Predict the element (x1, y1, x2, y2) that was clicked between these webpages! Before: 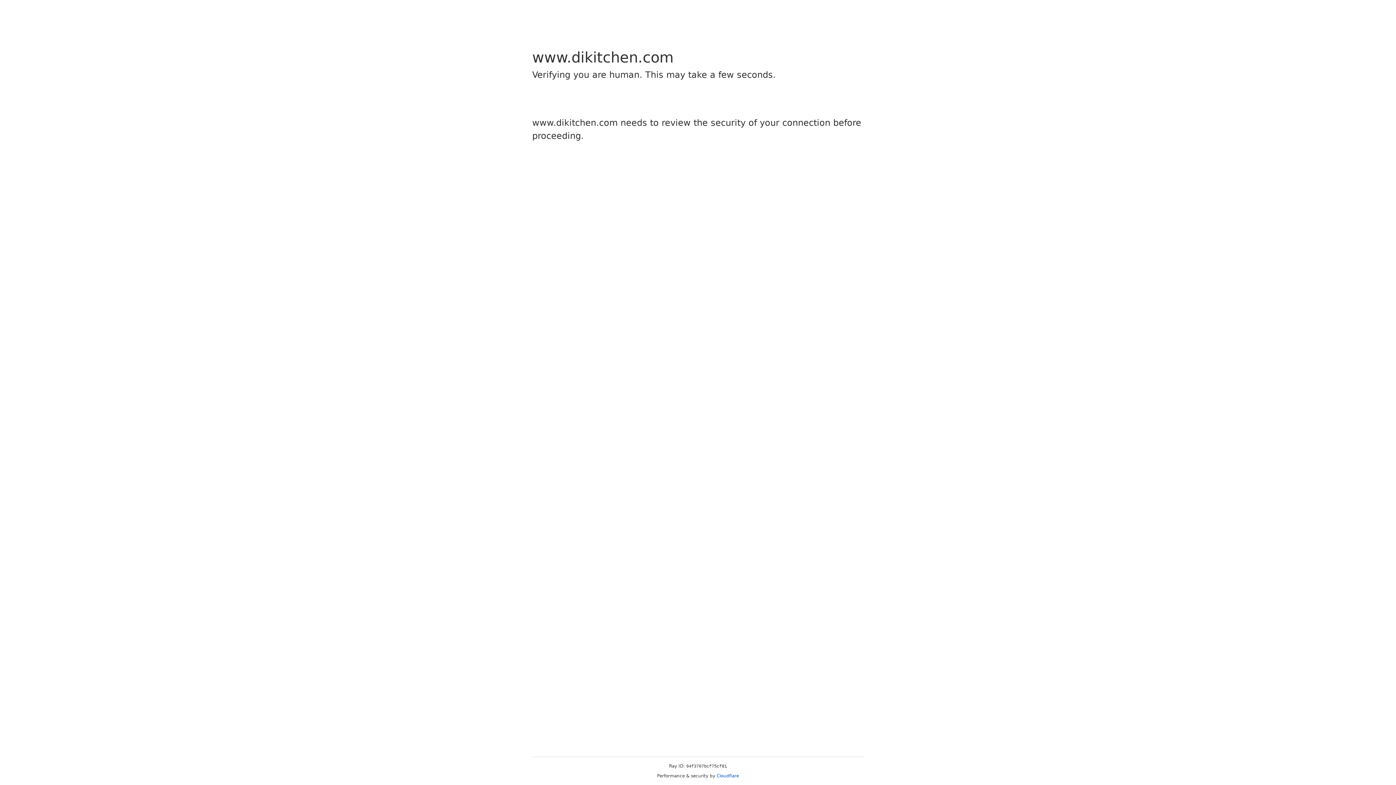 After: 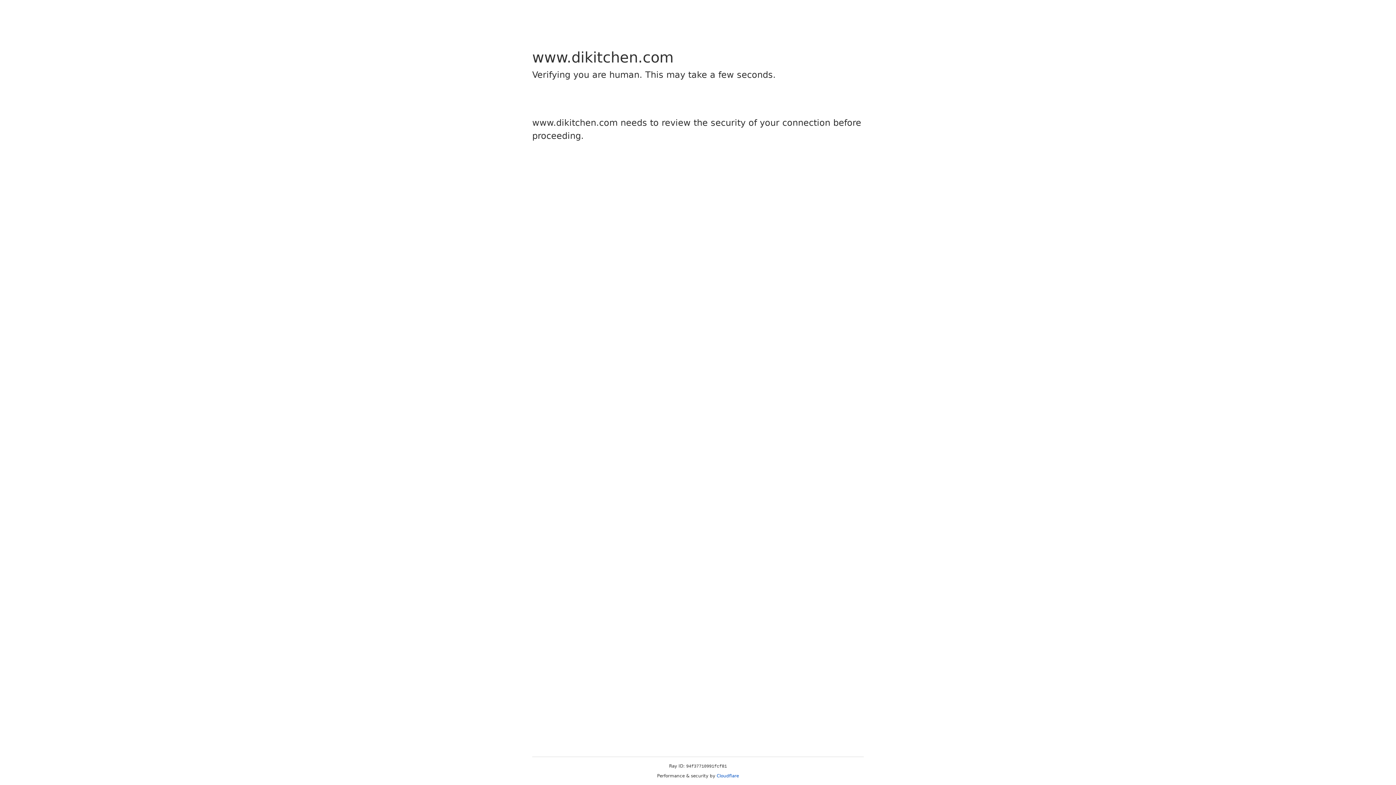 Action: label: Cloudflare bbox: (716, 773, 739, 778)